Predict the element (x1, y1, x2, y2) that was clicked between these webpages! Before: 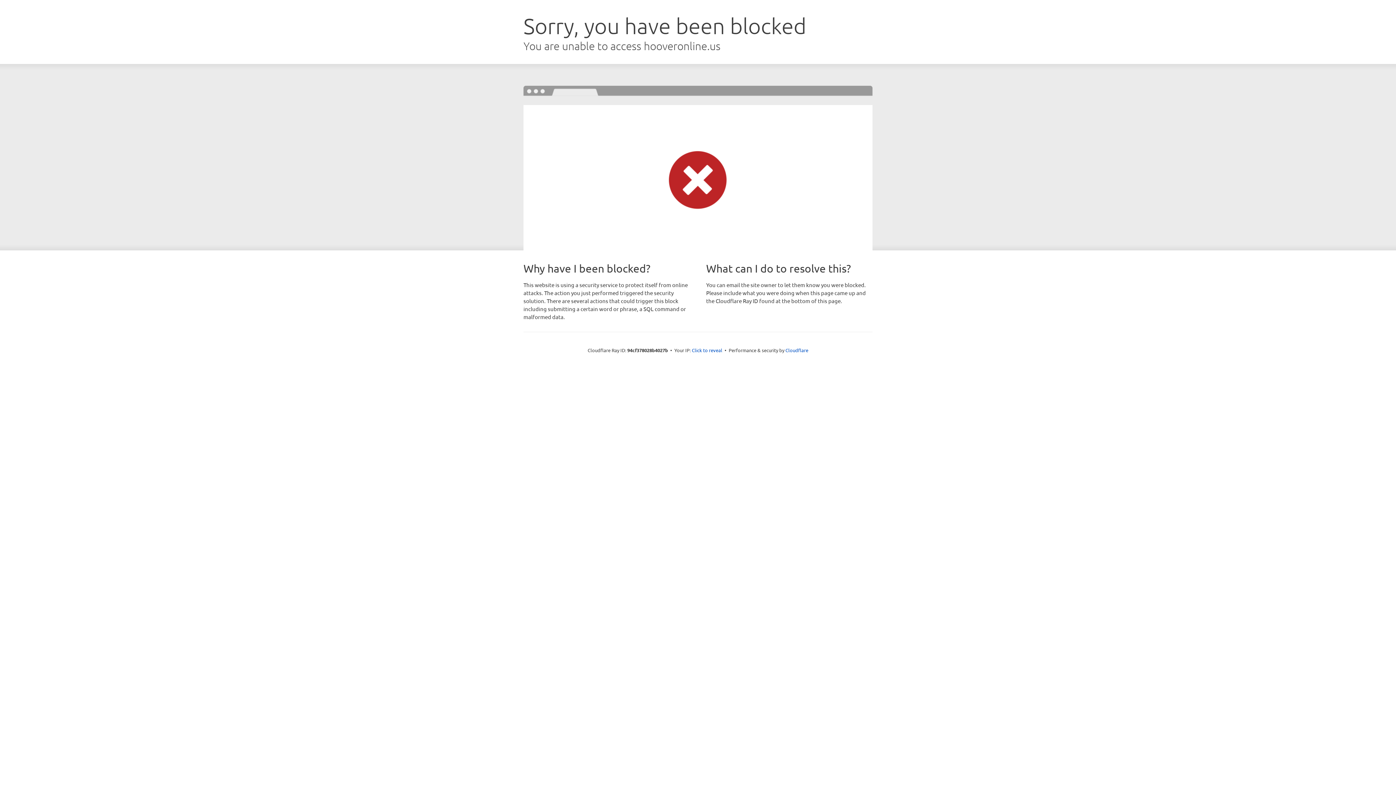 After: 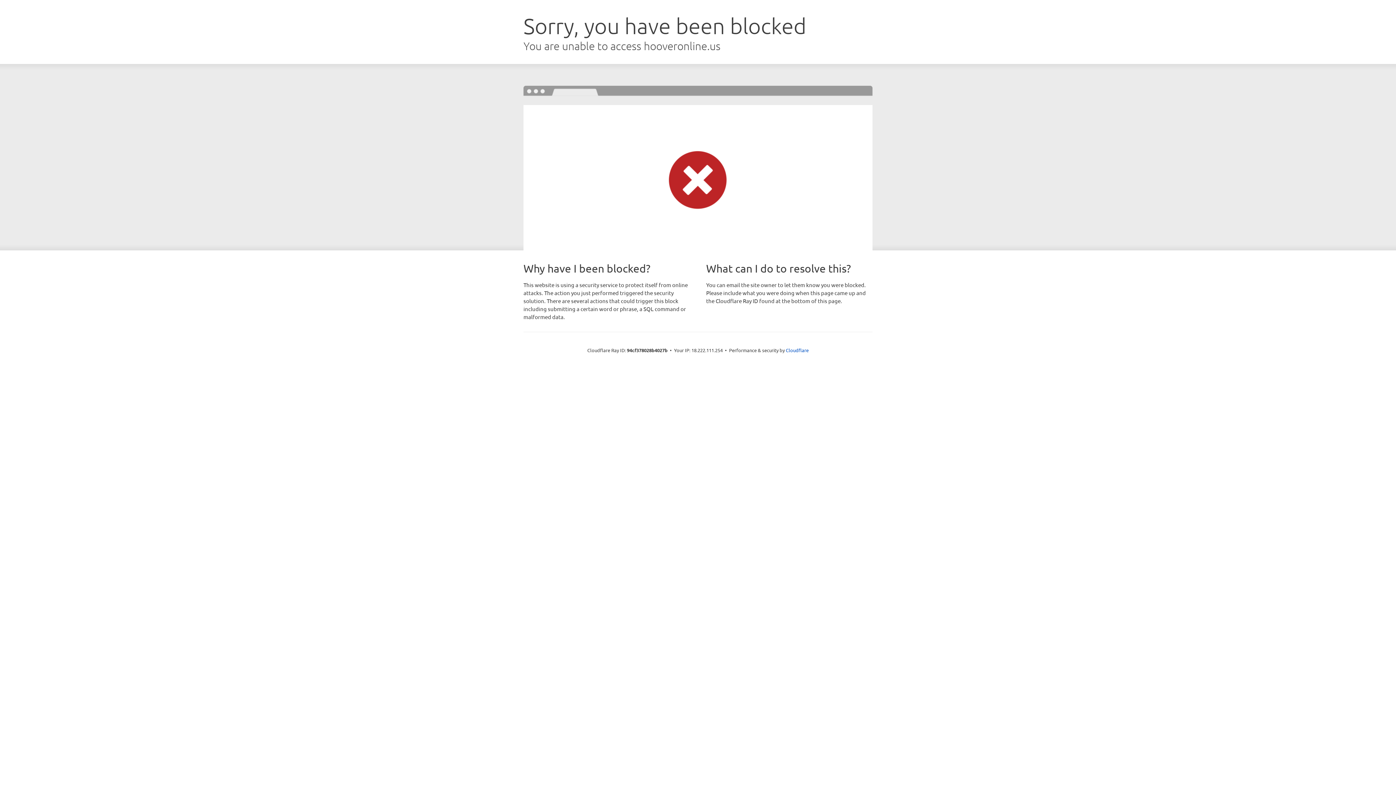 Action: label: Click to reveal bbox: (692, 346, 722, 353)